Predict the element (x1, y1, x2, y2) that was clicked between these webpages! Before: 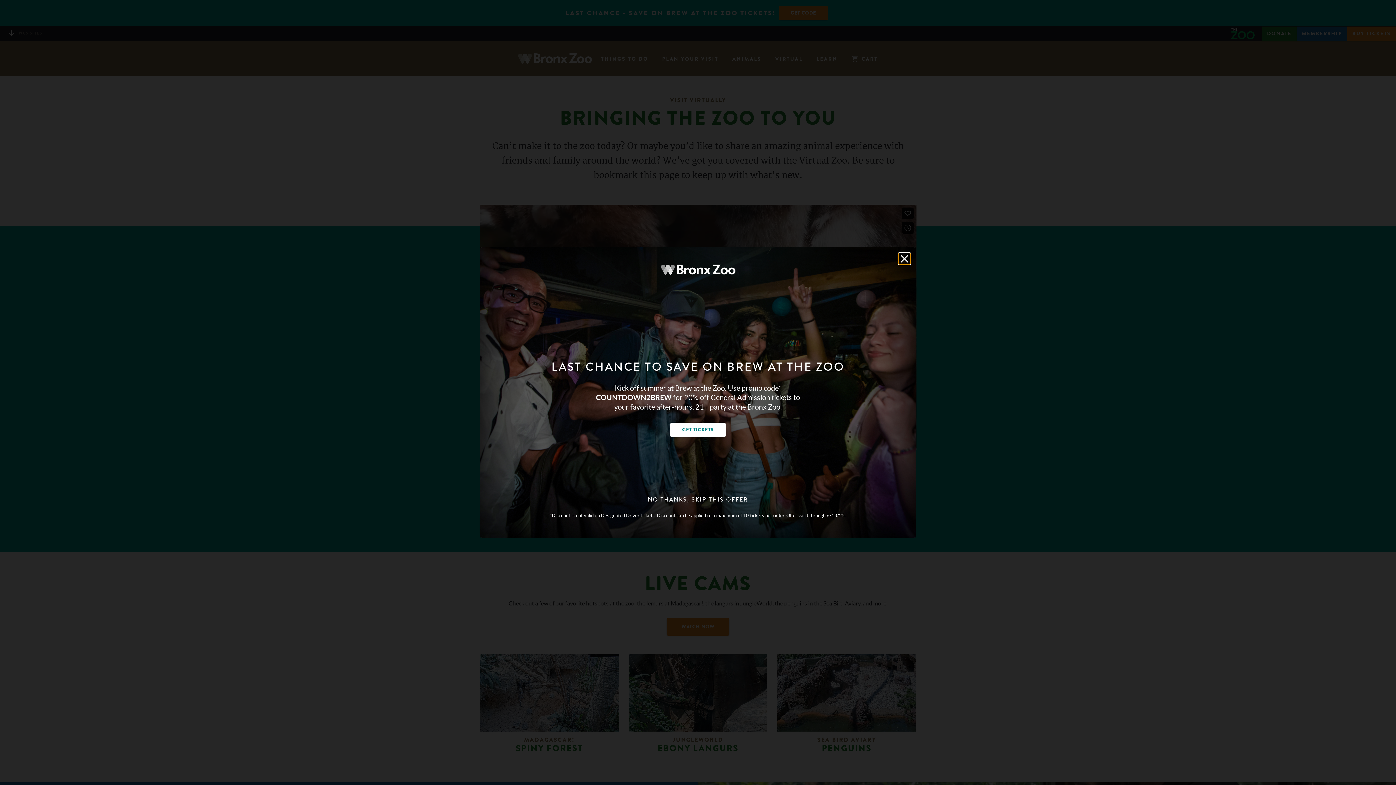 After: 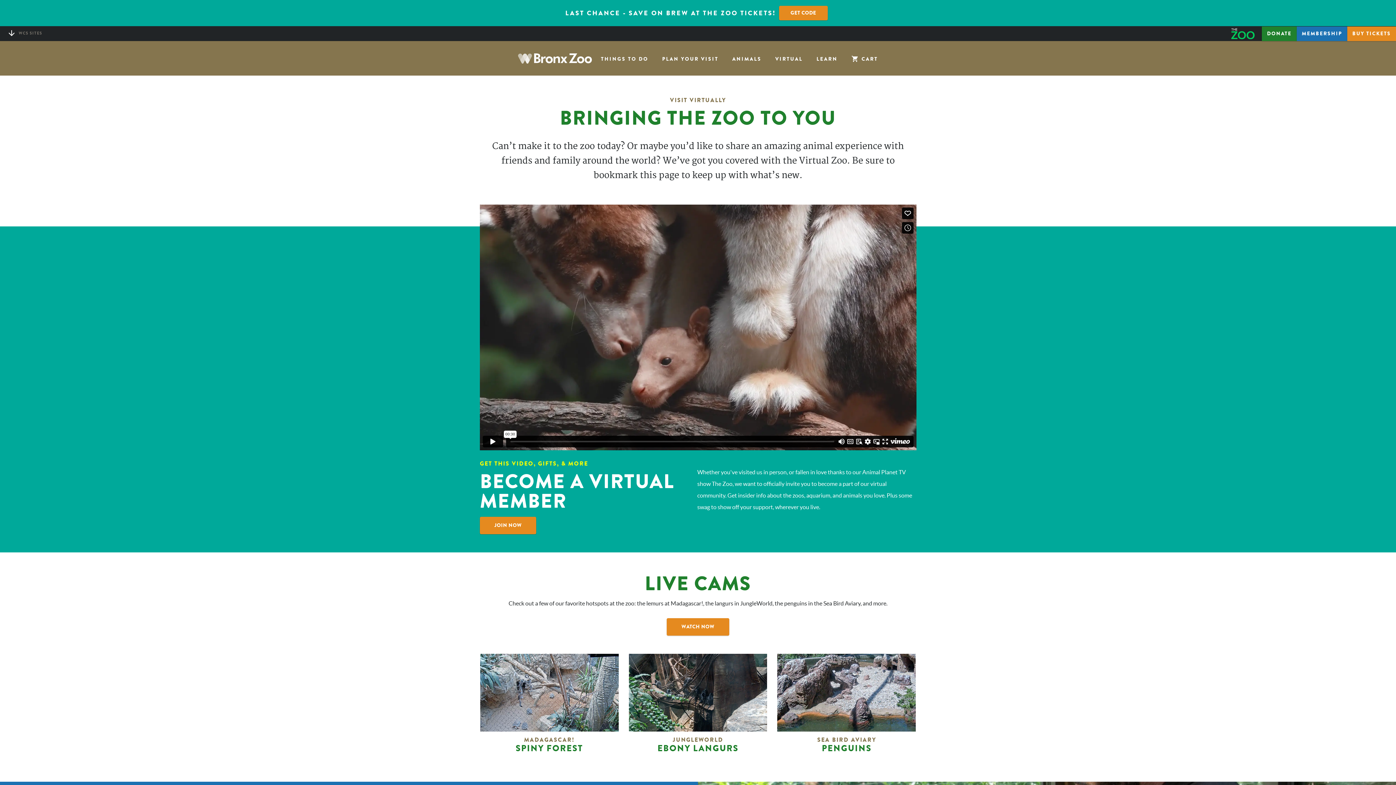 Action: bbox: (898, 253, 910, 264)